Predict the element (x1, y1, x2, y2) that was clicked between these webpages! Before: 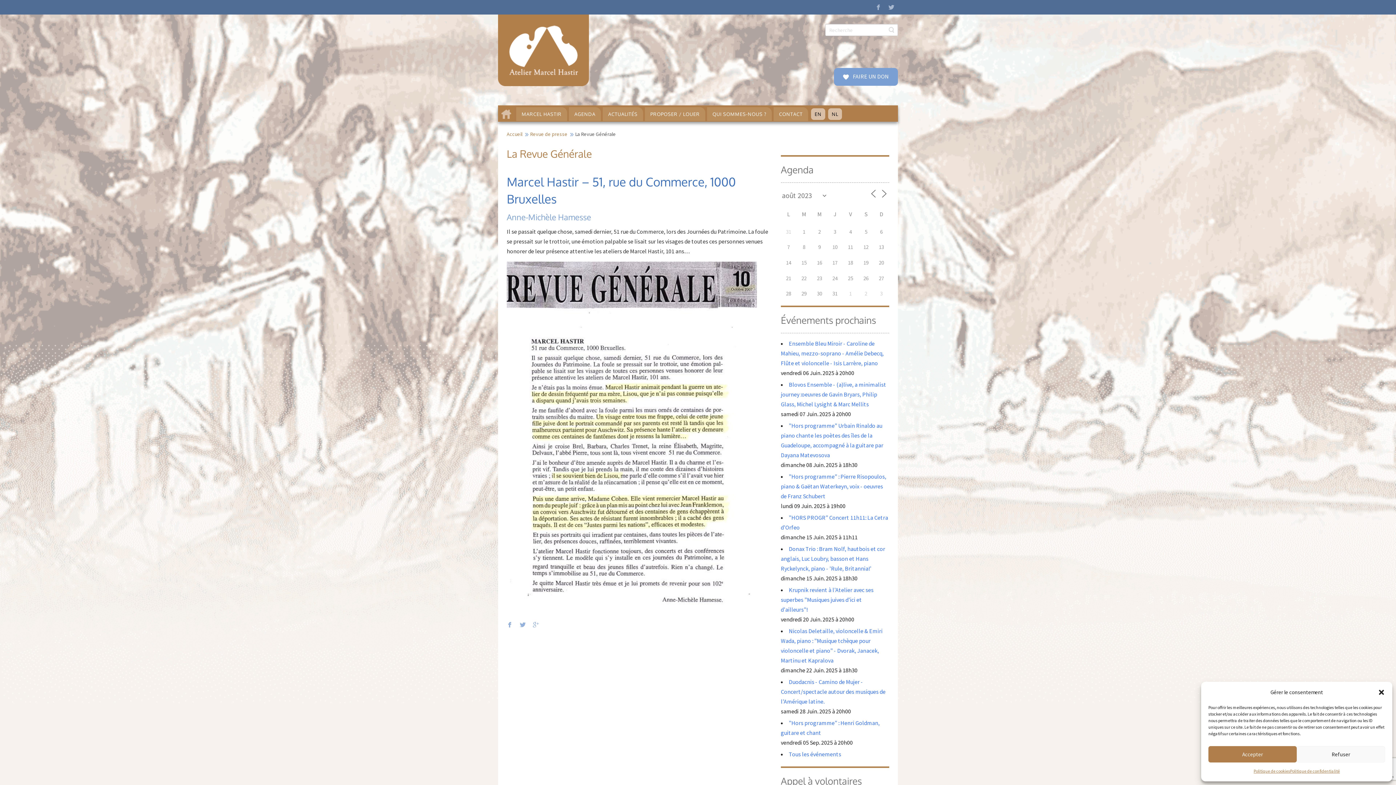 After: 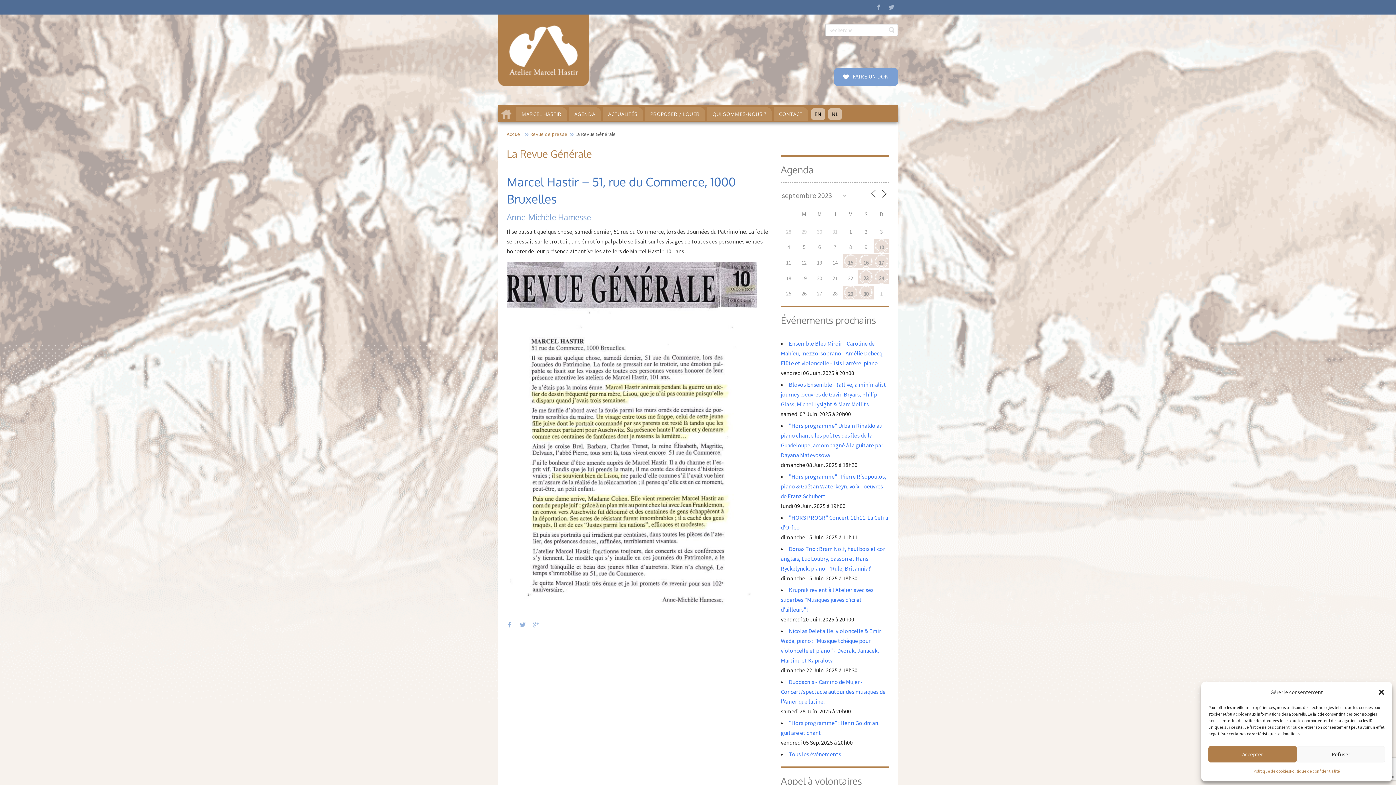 Action: bbox: (879, 189, 888, 198)